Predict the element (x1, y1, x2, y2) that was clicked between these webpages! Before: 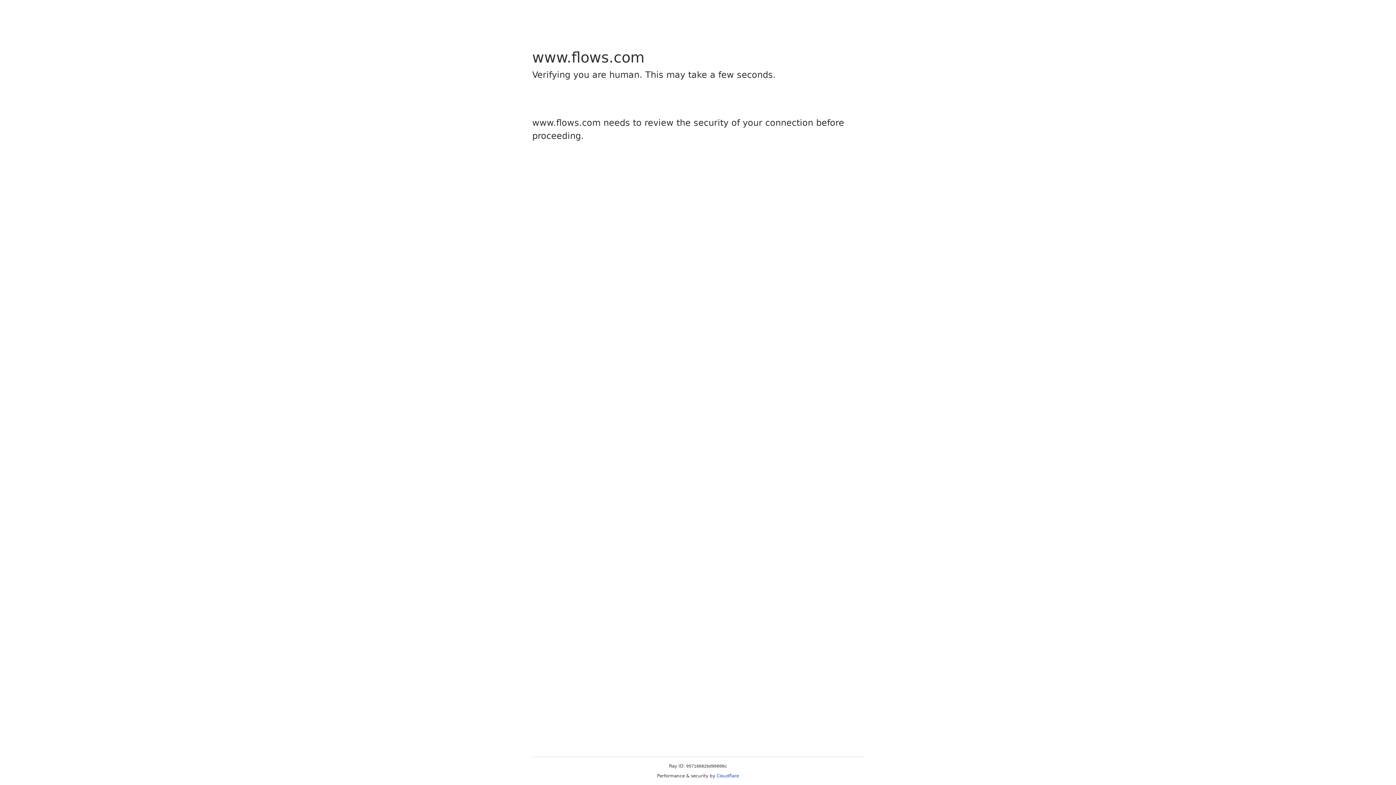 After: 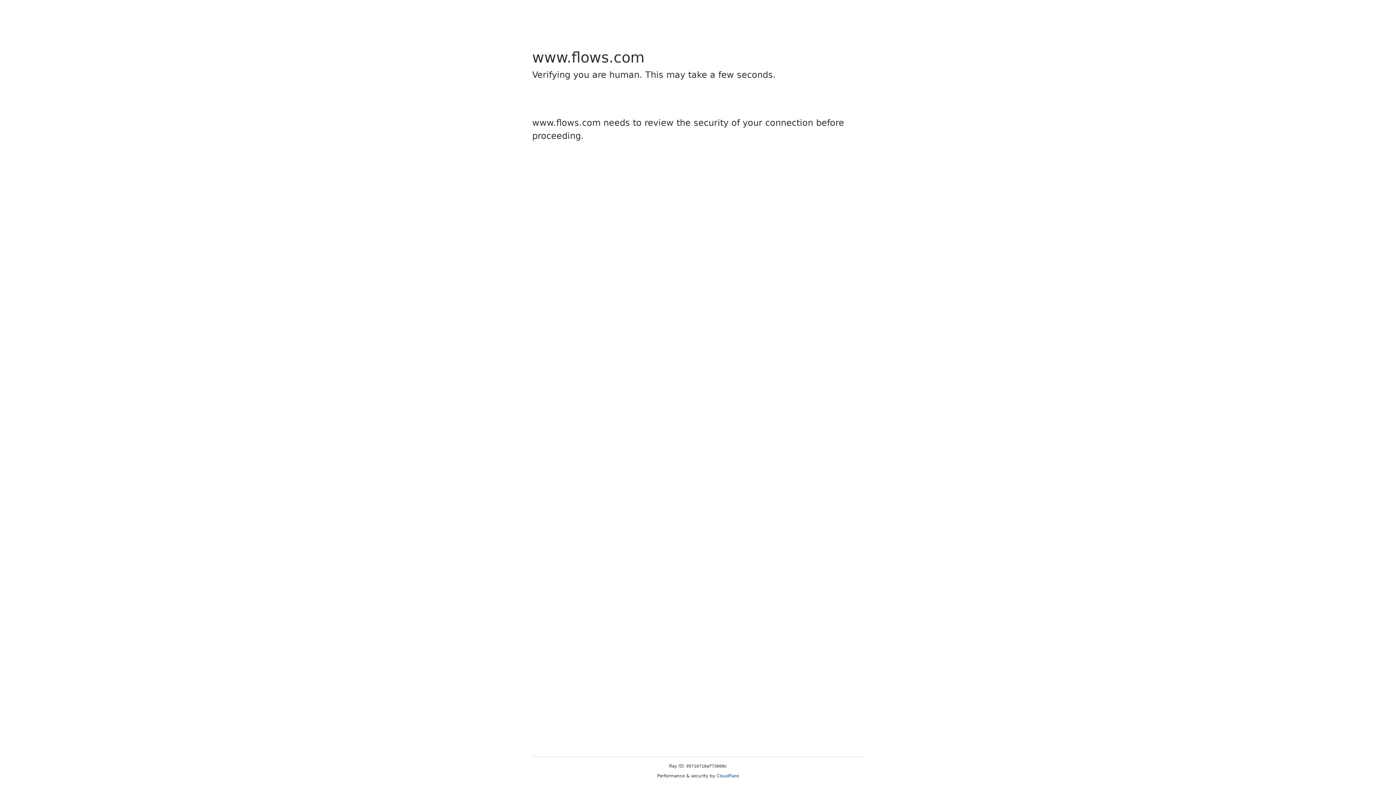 Action: bbox: (716, 773, 739, 778) label: Cloudflare